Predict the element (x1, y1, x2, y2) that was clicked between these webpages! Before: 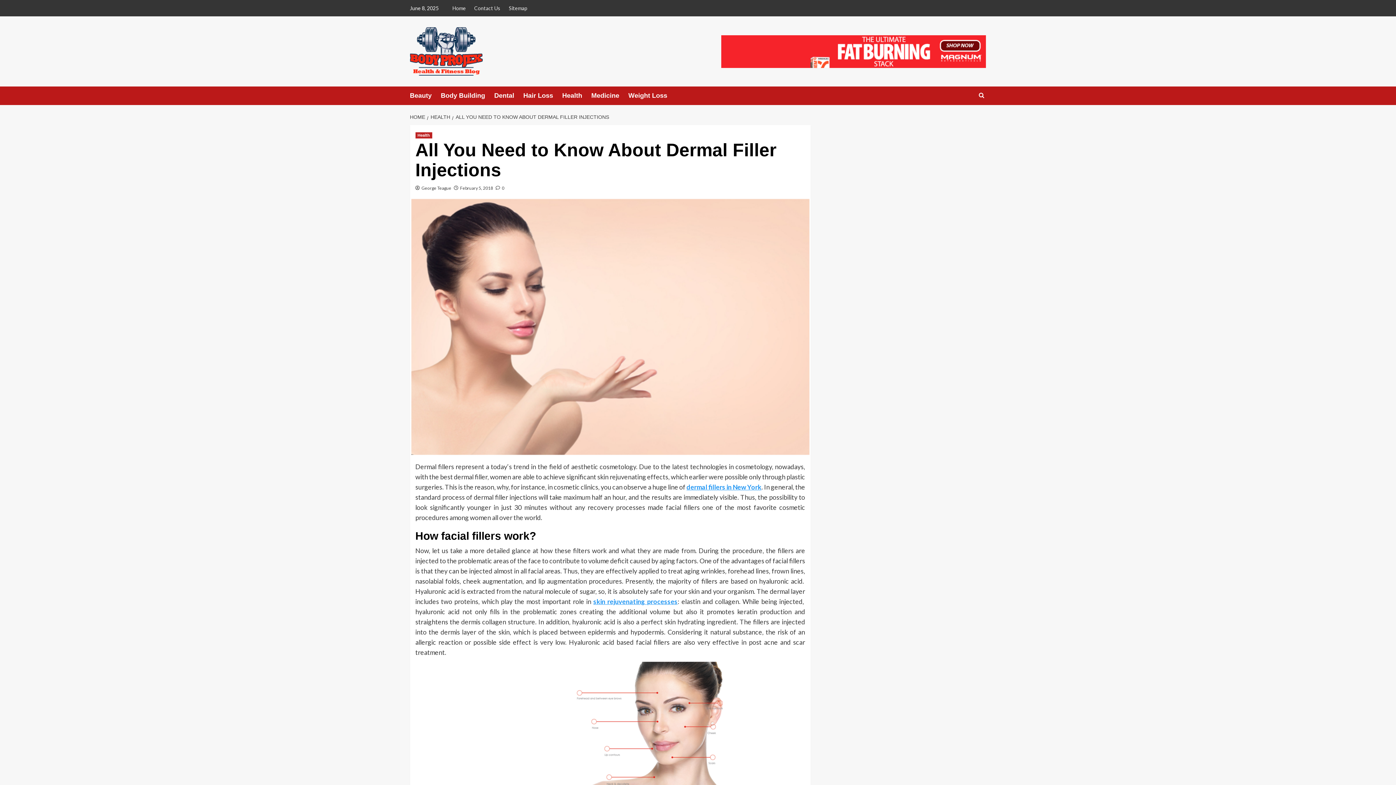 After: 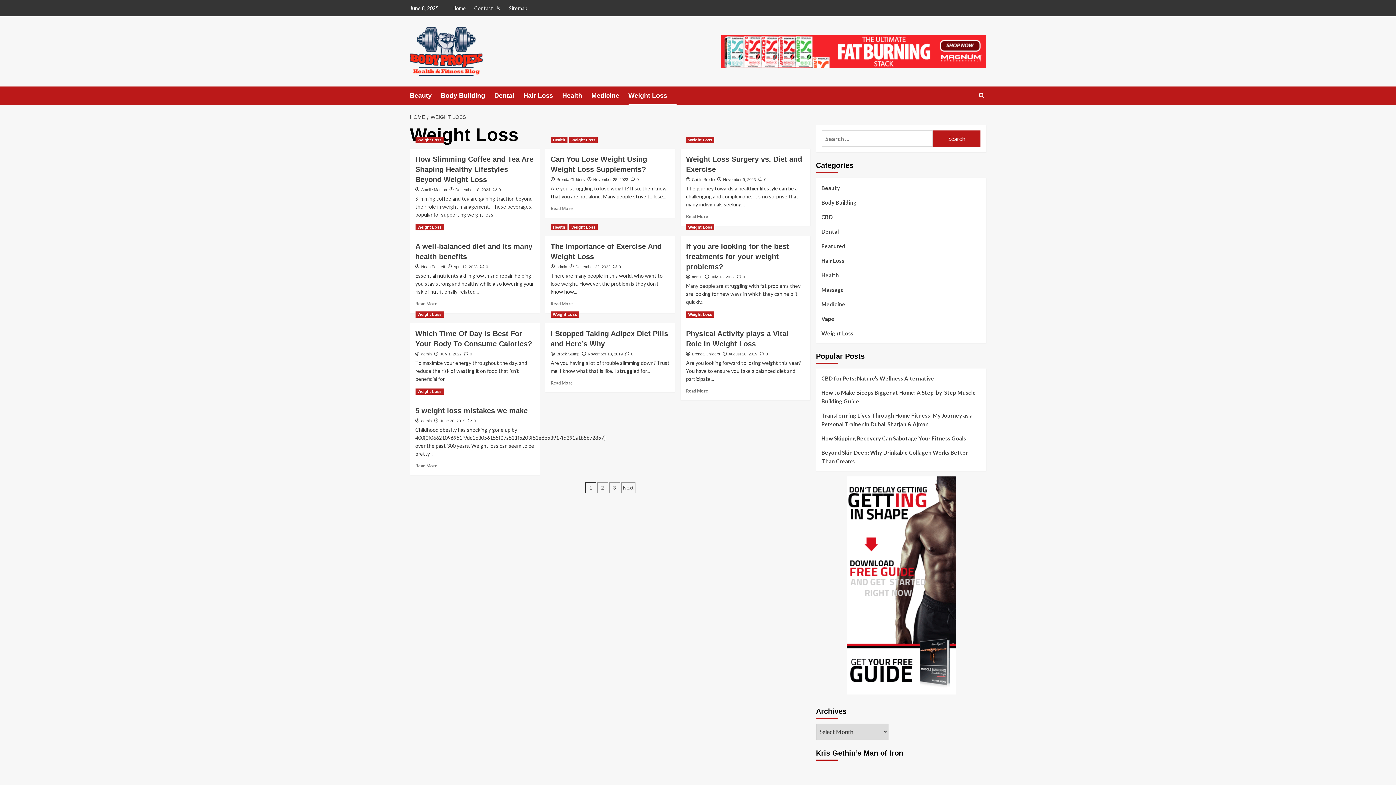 Action: bbox: (628, 86, 676, 105) label: Weight Loss